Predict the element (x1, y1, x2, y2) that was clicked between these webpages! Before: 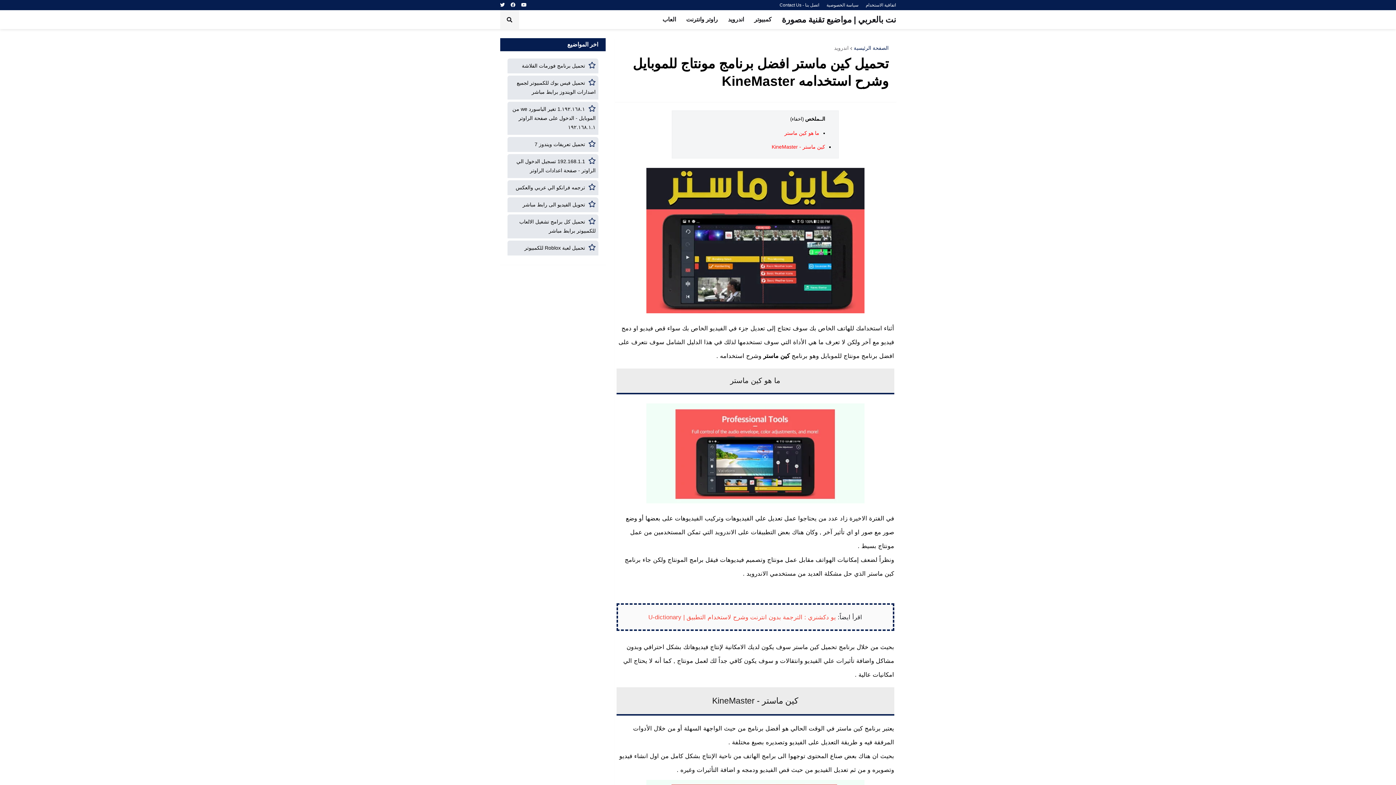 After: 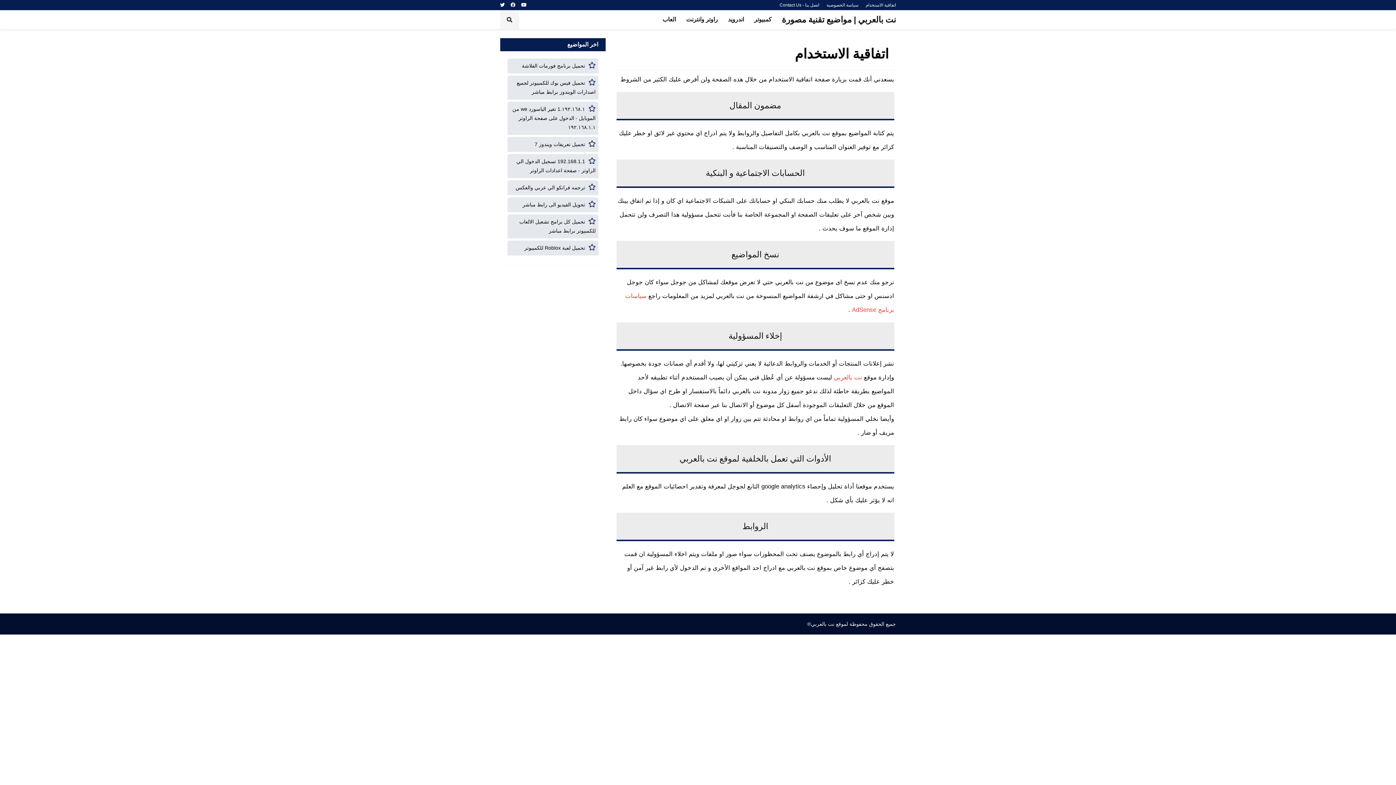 Action: label: اتفاقية الاستخدام bbox: (866, 0, 896, 10)